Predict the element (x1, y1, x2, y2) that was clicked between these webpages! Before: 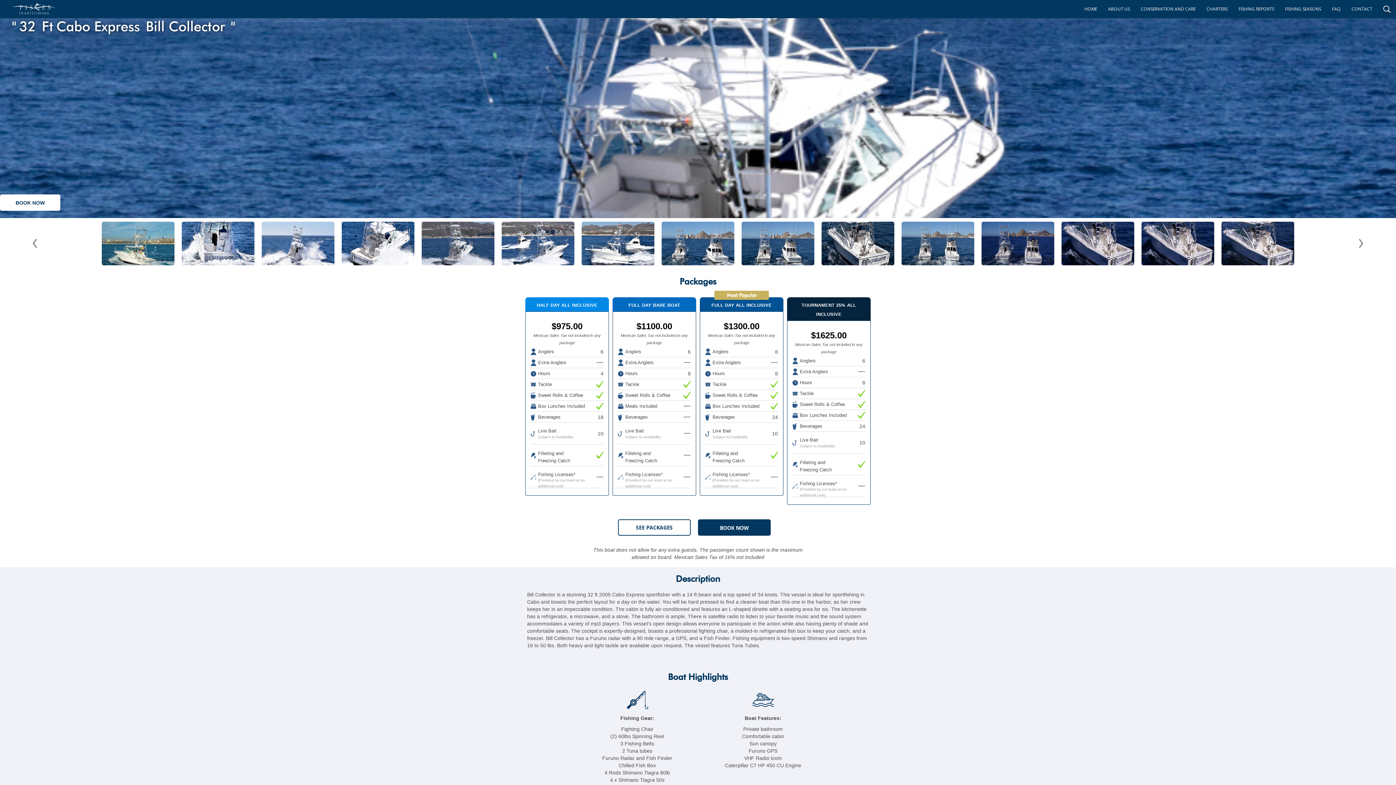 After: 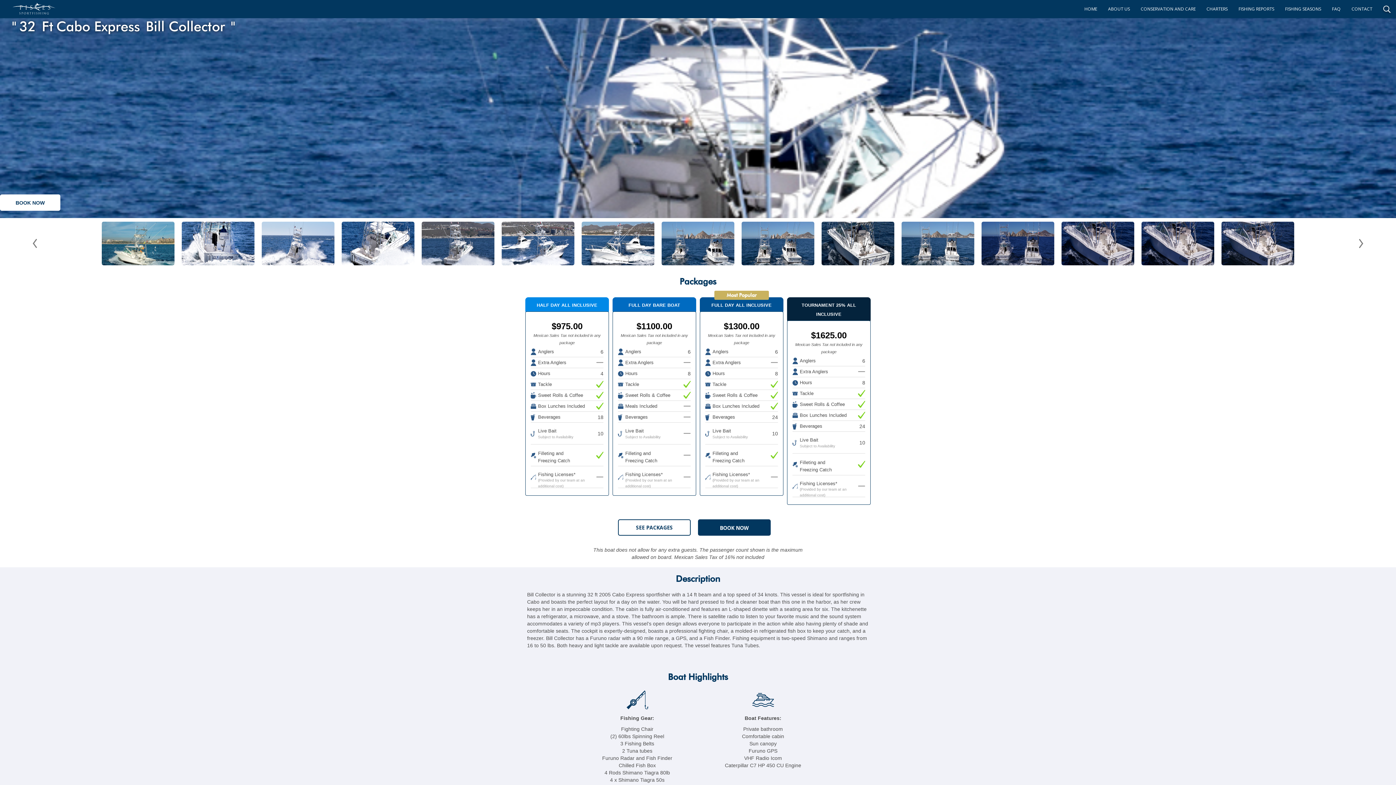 Action: bbox: (1221, 221, 1294, 265) label: open lightbox